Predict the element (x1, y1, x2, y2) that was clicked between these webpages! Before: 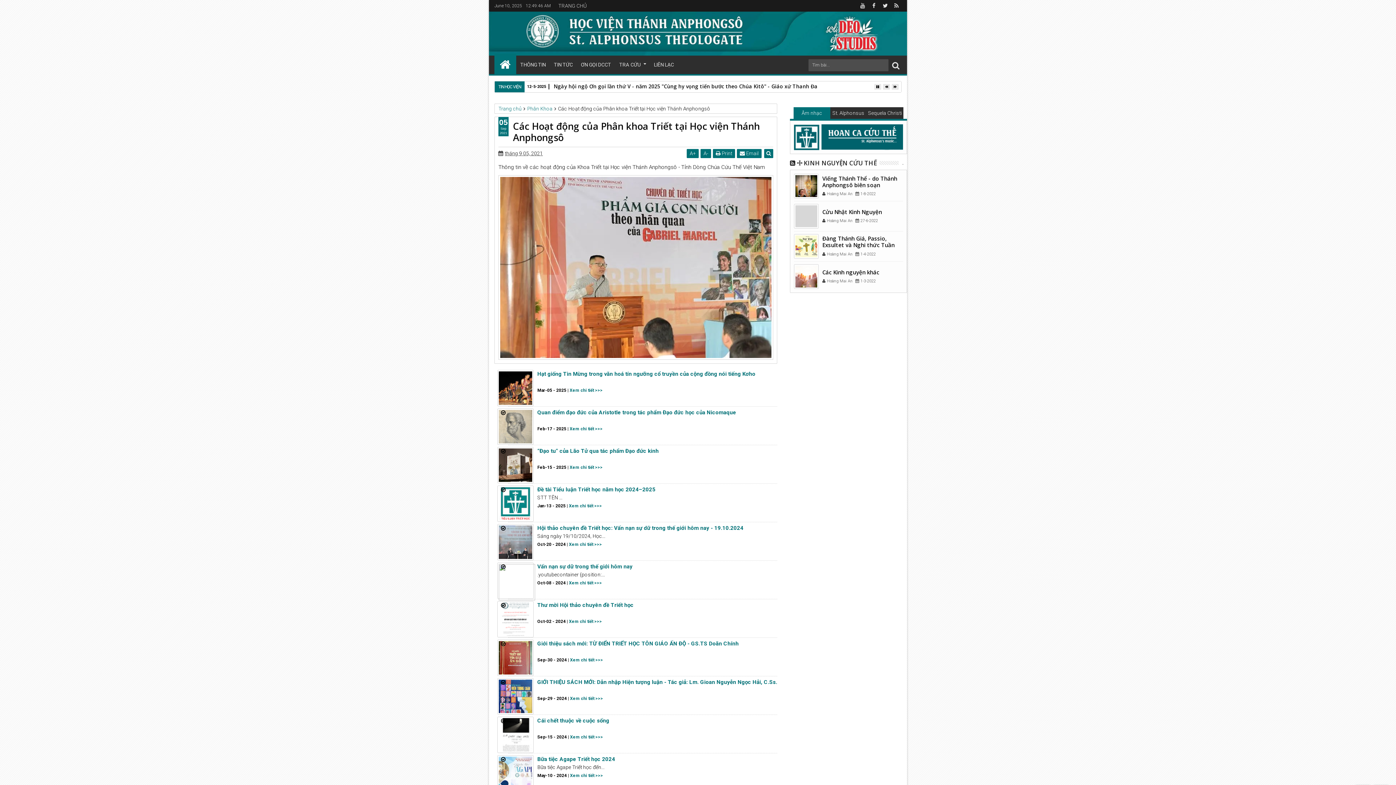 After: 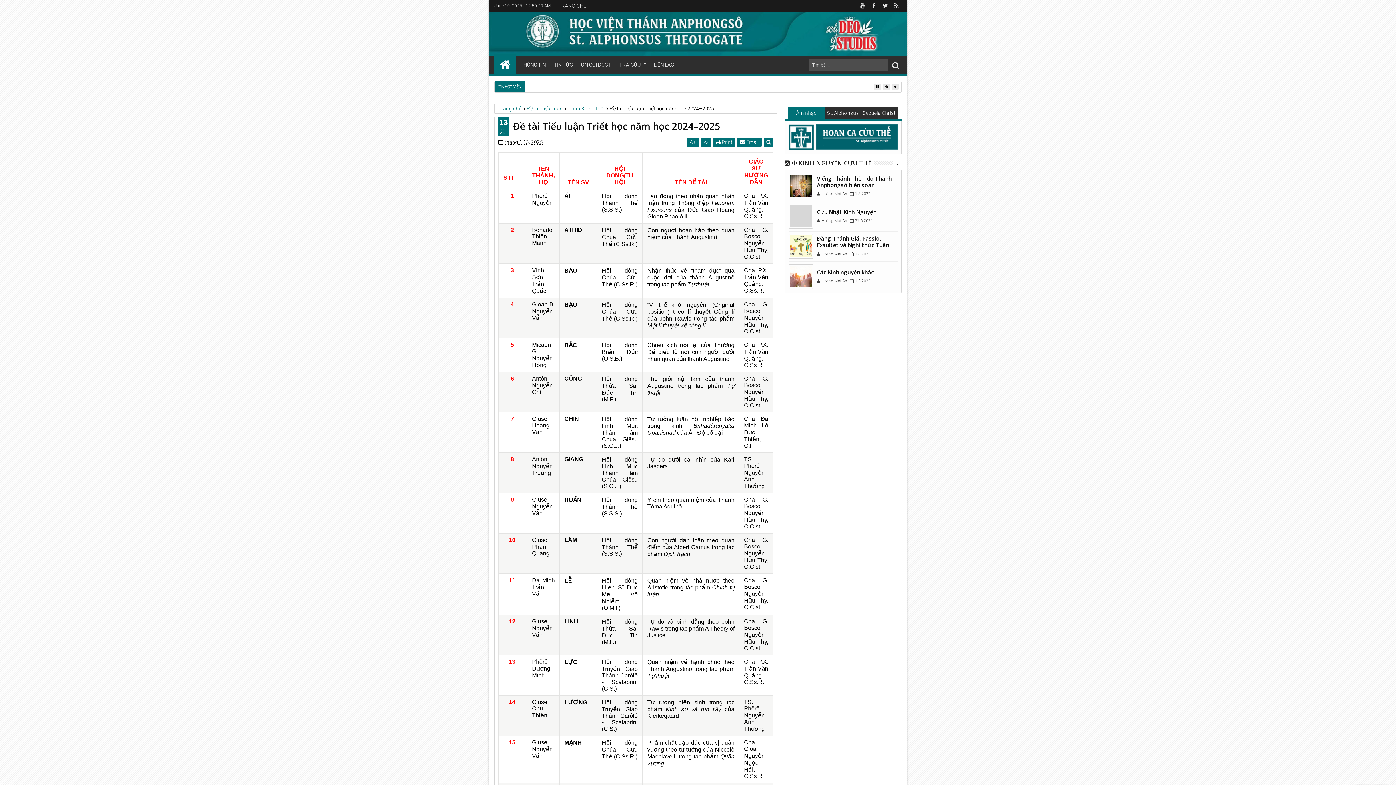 Action: label: Đề tài Tiểu luận Triết học năm học 2024–2025 bbox: (537, 486, 655, 492)